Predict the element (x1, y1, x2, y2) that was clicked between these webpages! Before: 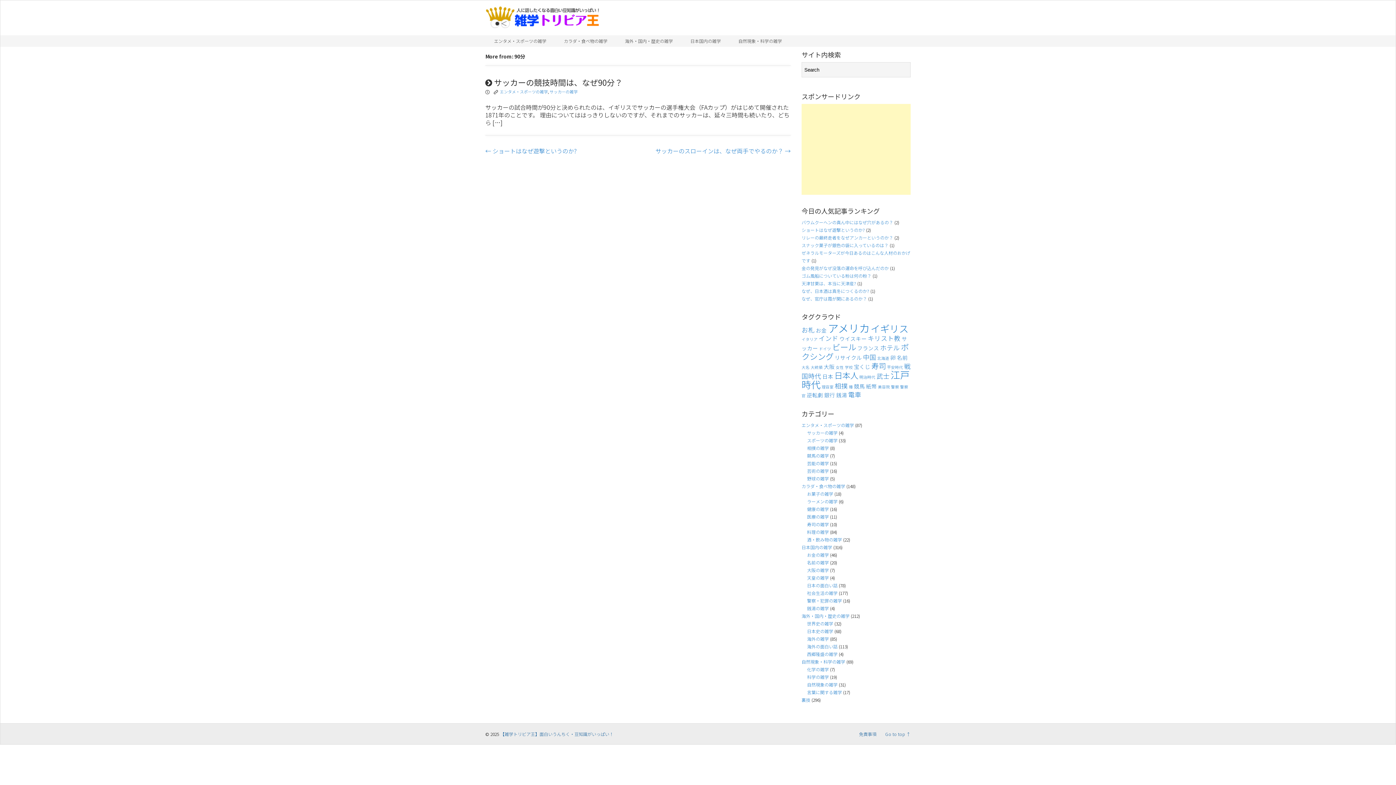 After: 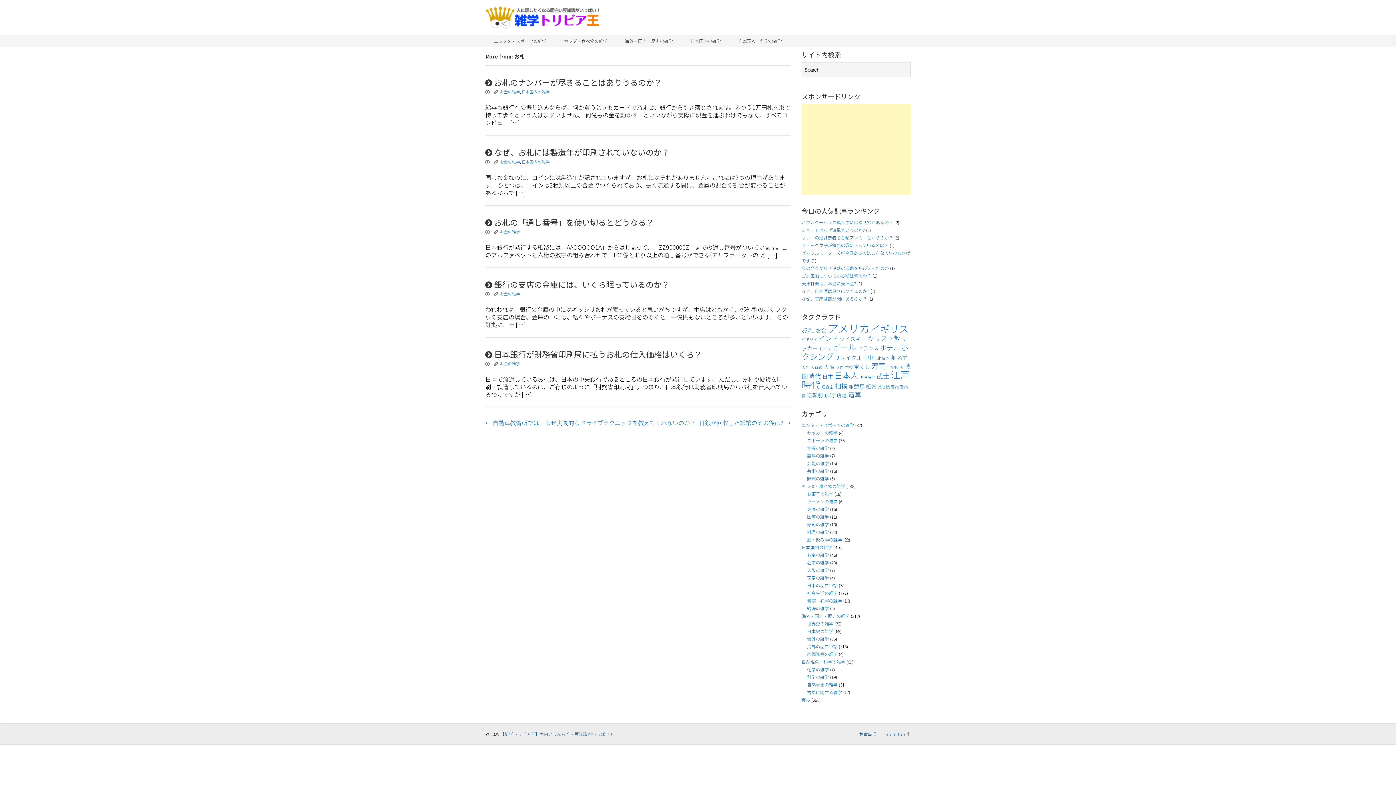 Action: bbox: (801, 325, 814, 334) label: お札 (5個の項目)